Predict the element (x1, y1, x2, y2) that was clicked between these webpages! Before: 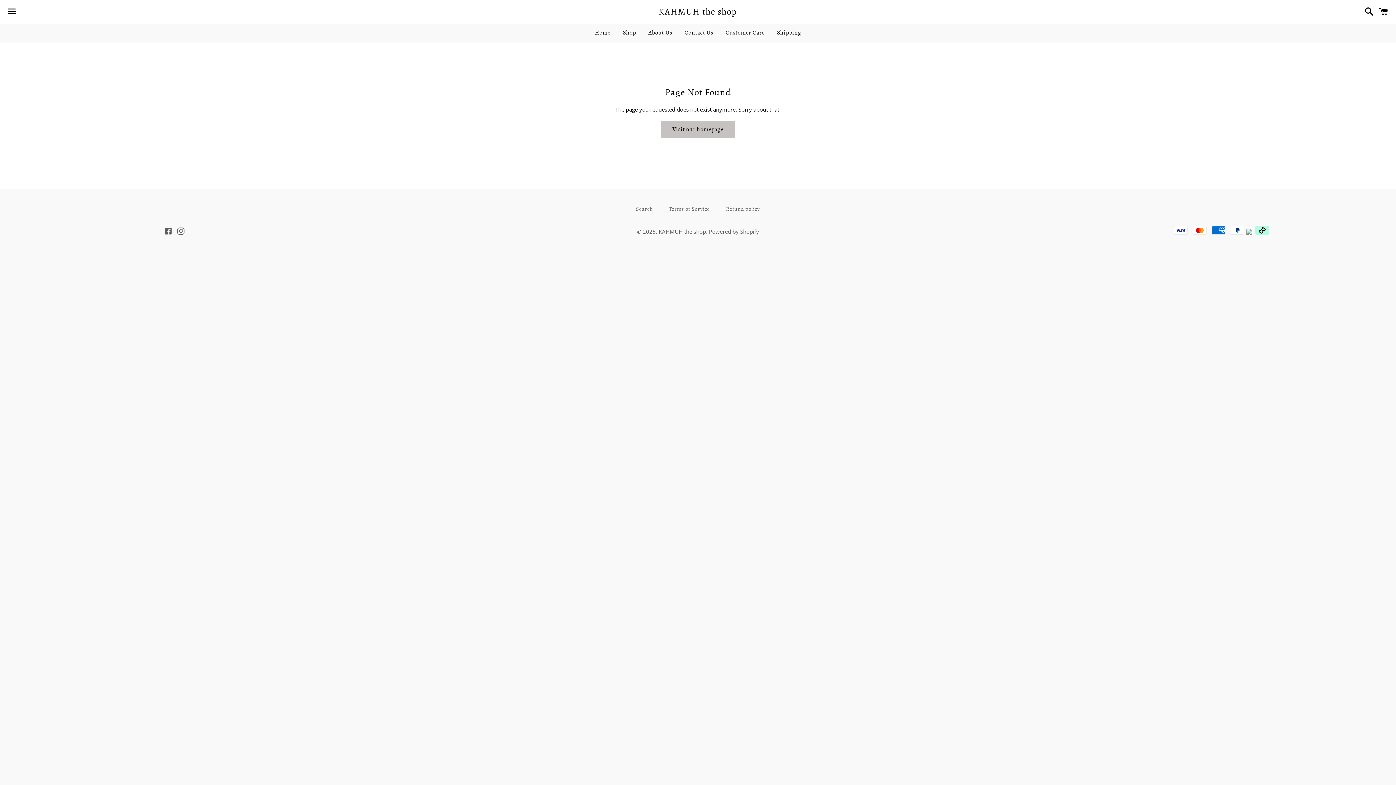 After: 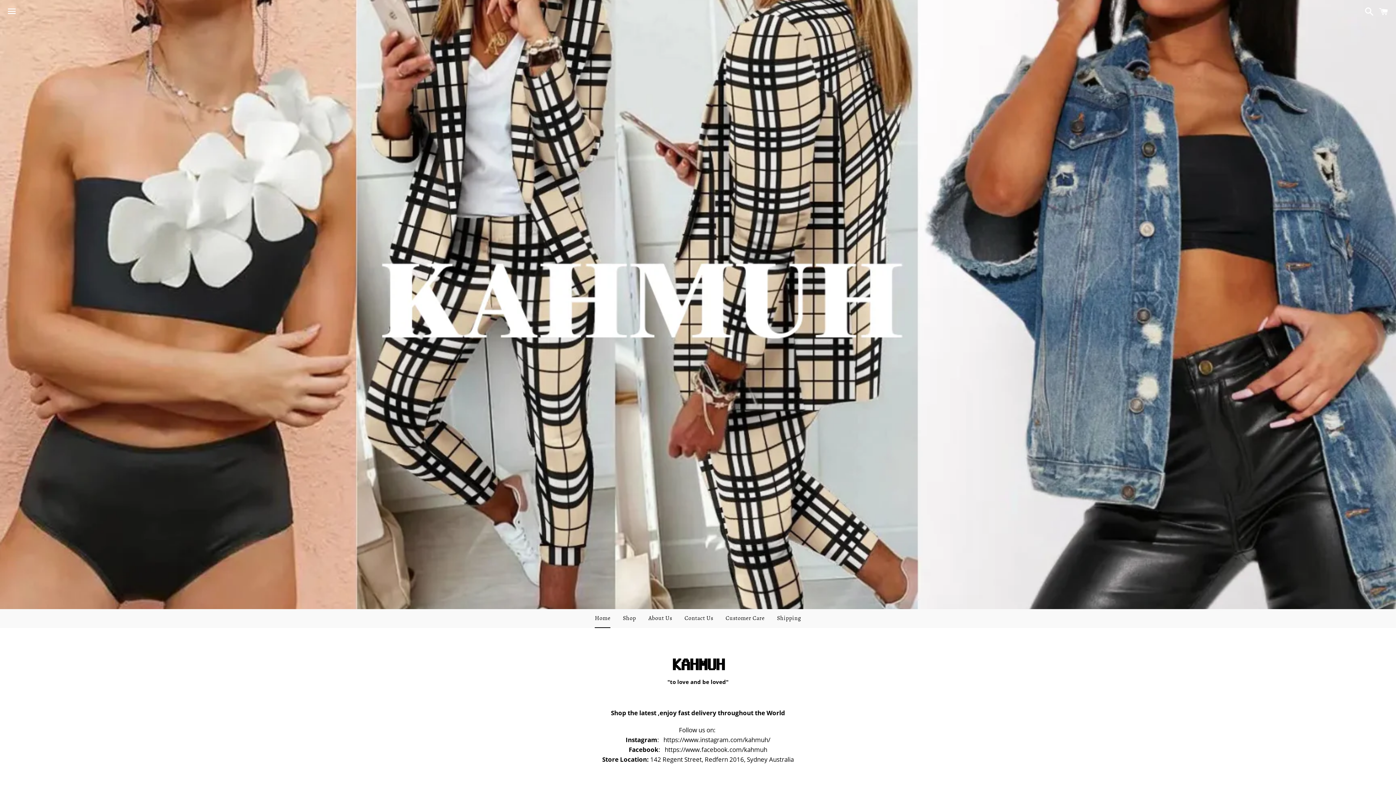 Action: label: KAHMUH the shop bbox: (658, 227, 706, 235)